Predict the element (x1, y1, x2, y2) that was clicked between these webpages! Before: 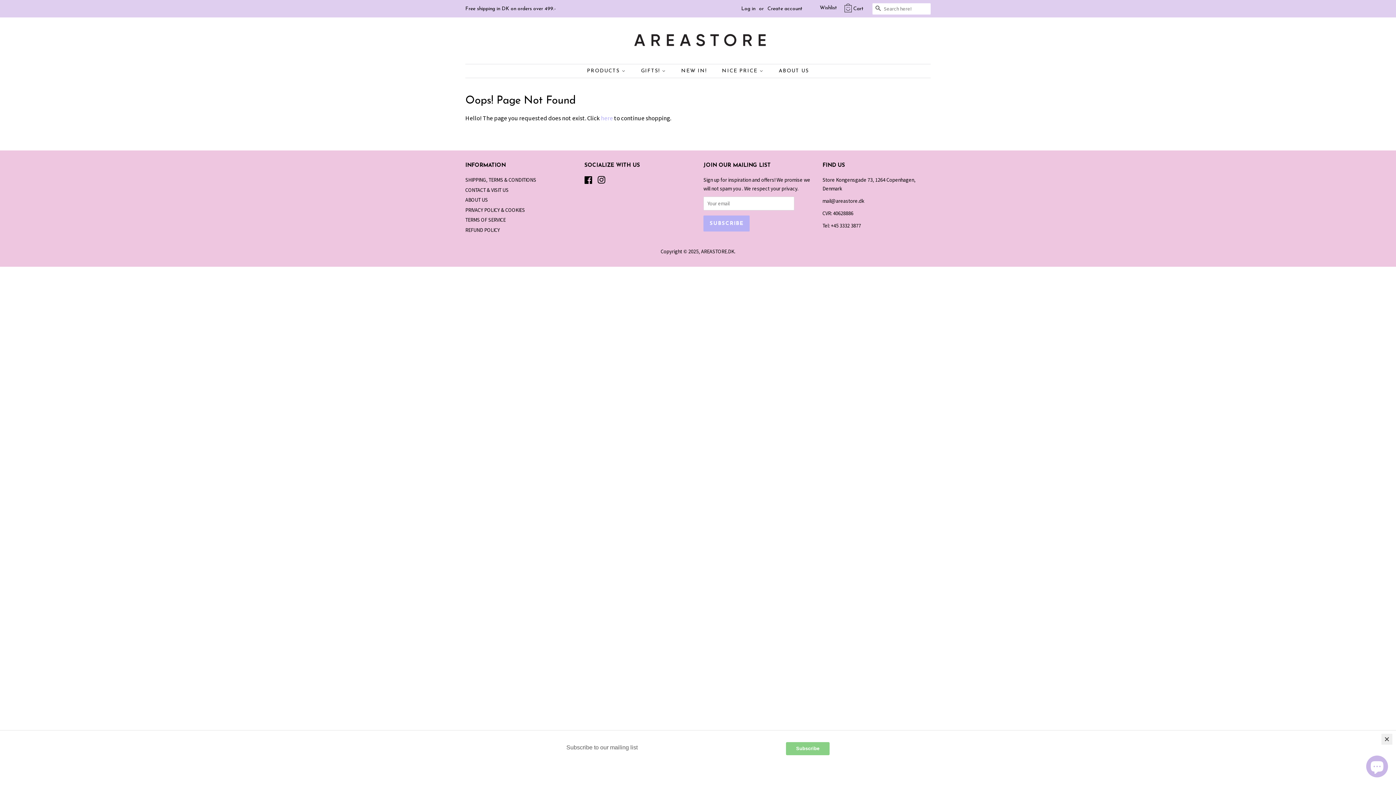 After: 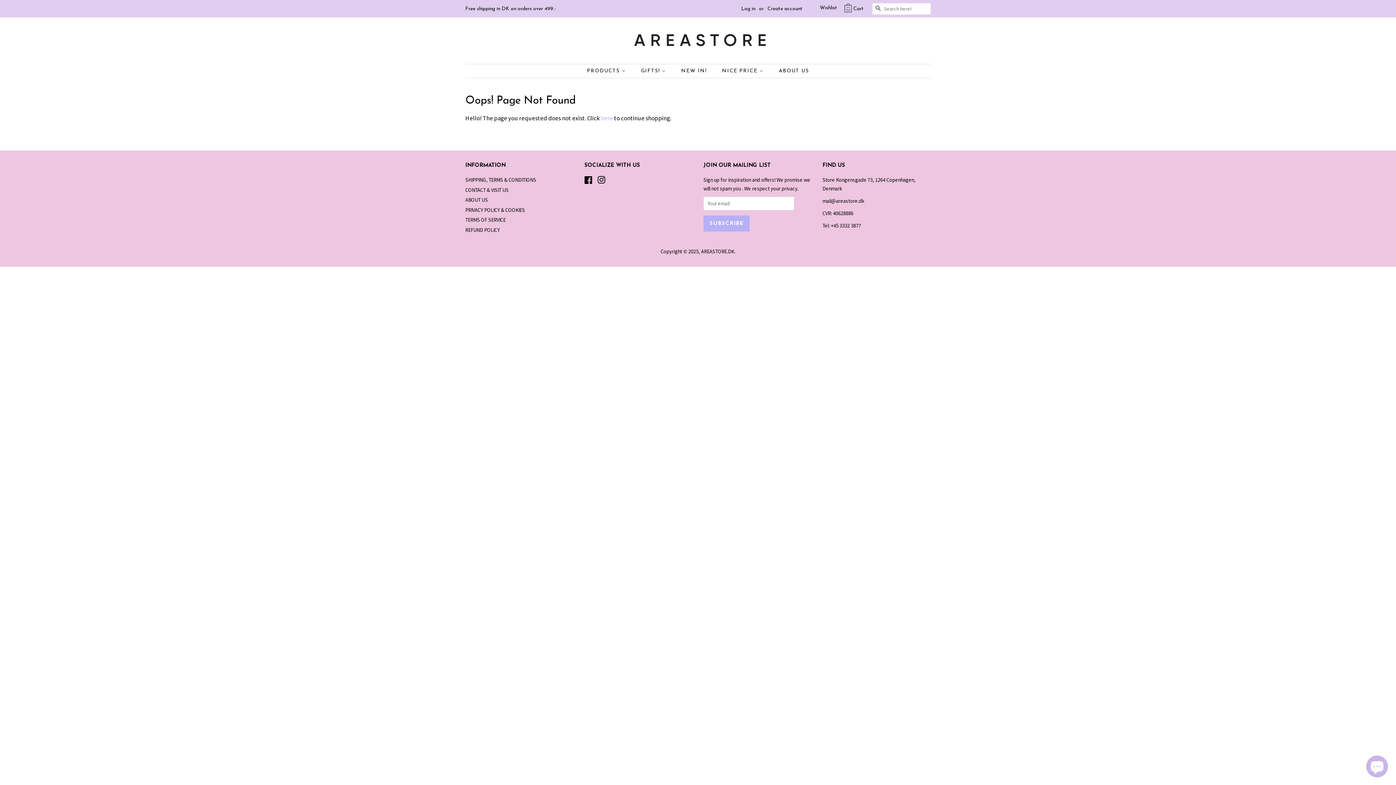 Action: bbox: (1381, 775, 1392, 786) label: Close